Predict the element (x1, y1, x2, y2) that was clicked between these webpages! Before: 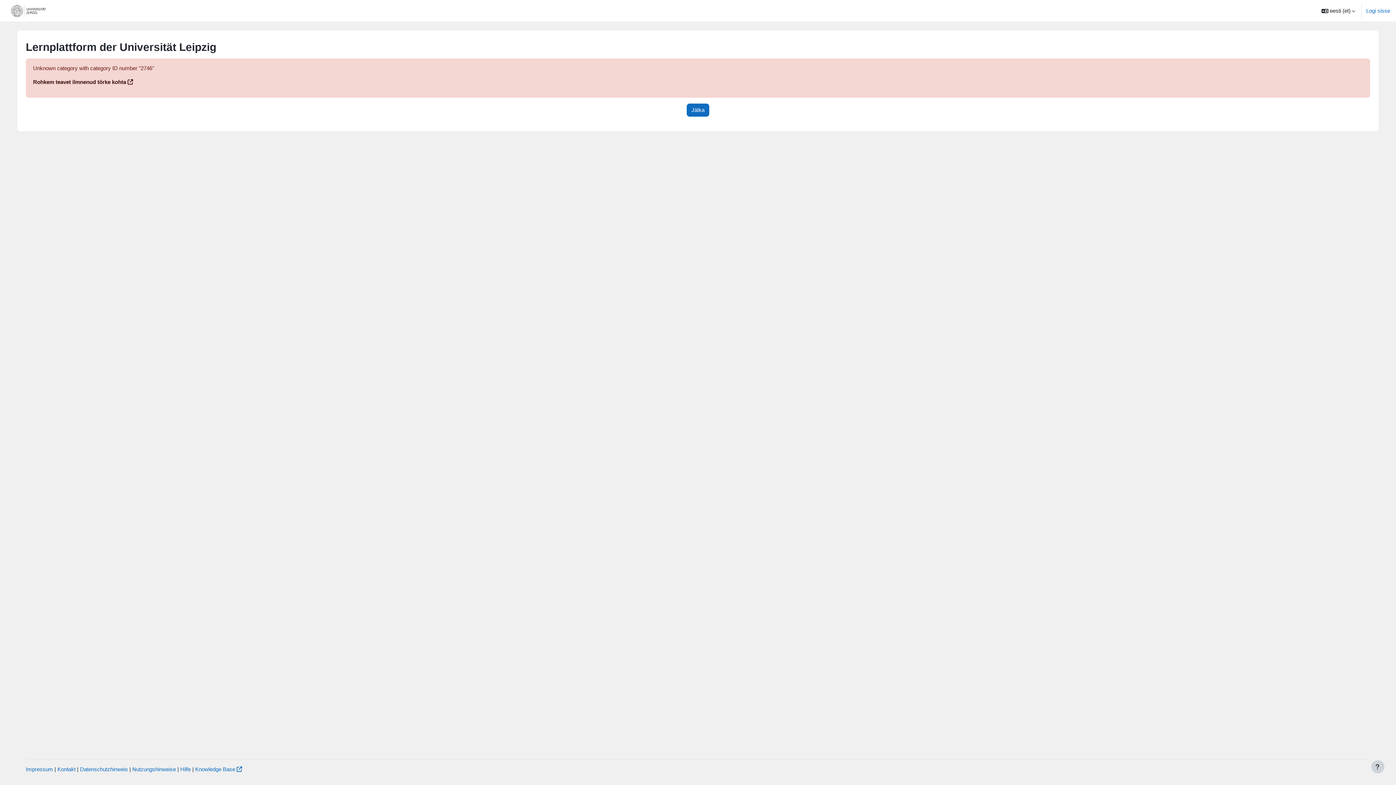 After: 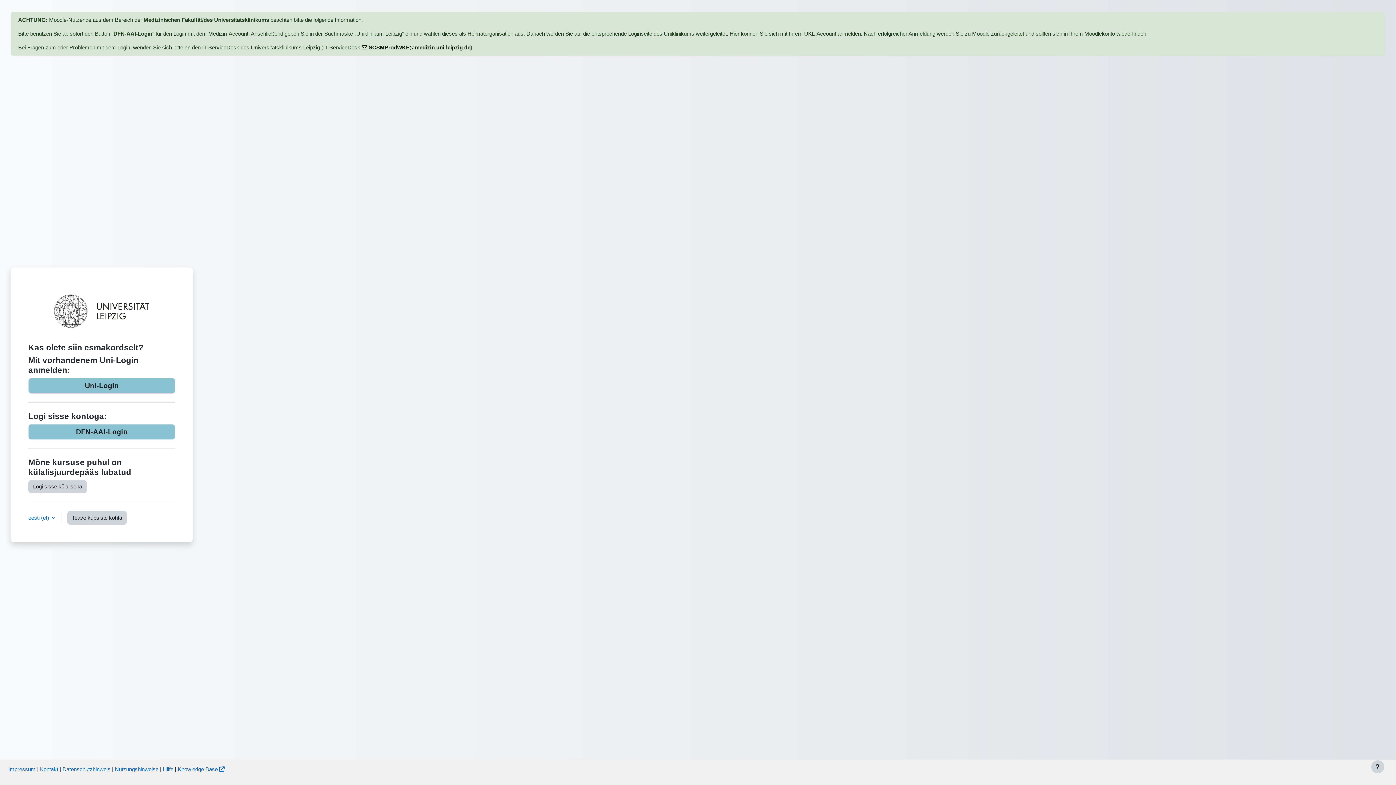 Action: label: Logi sisse bbox: (1366, 6, 1390, 14)